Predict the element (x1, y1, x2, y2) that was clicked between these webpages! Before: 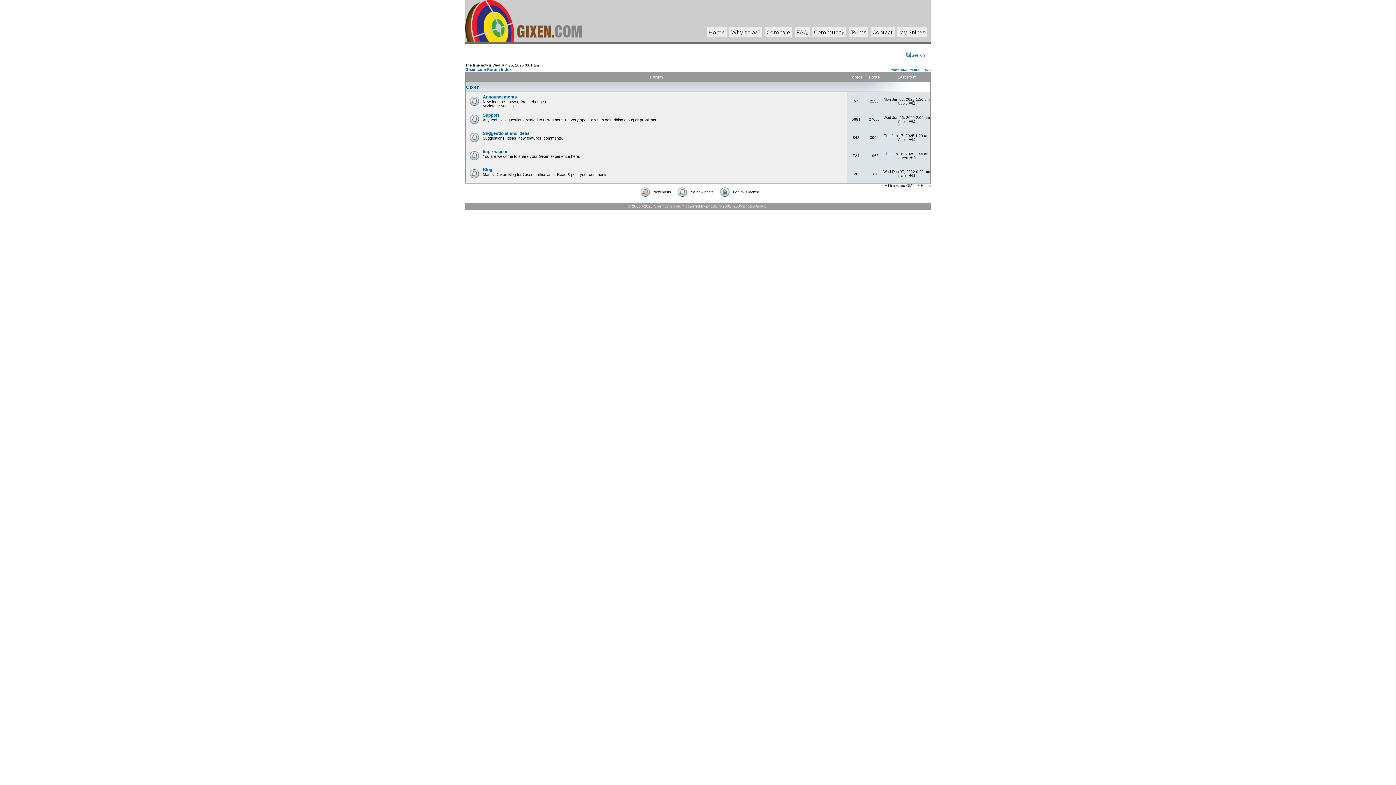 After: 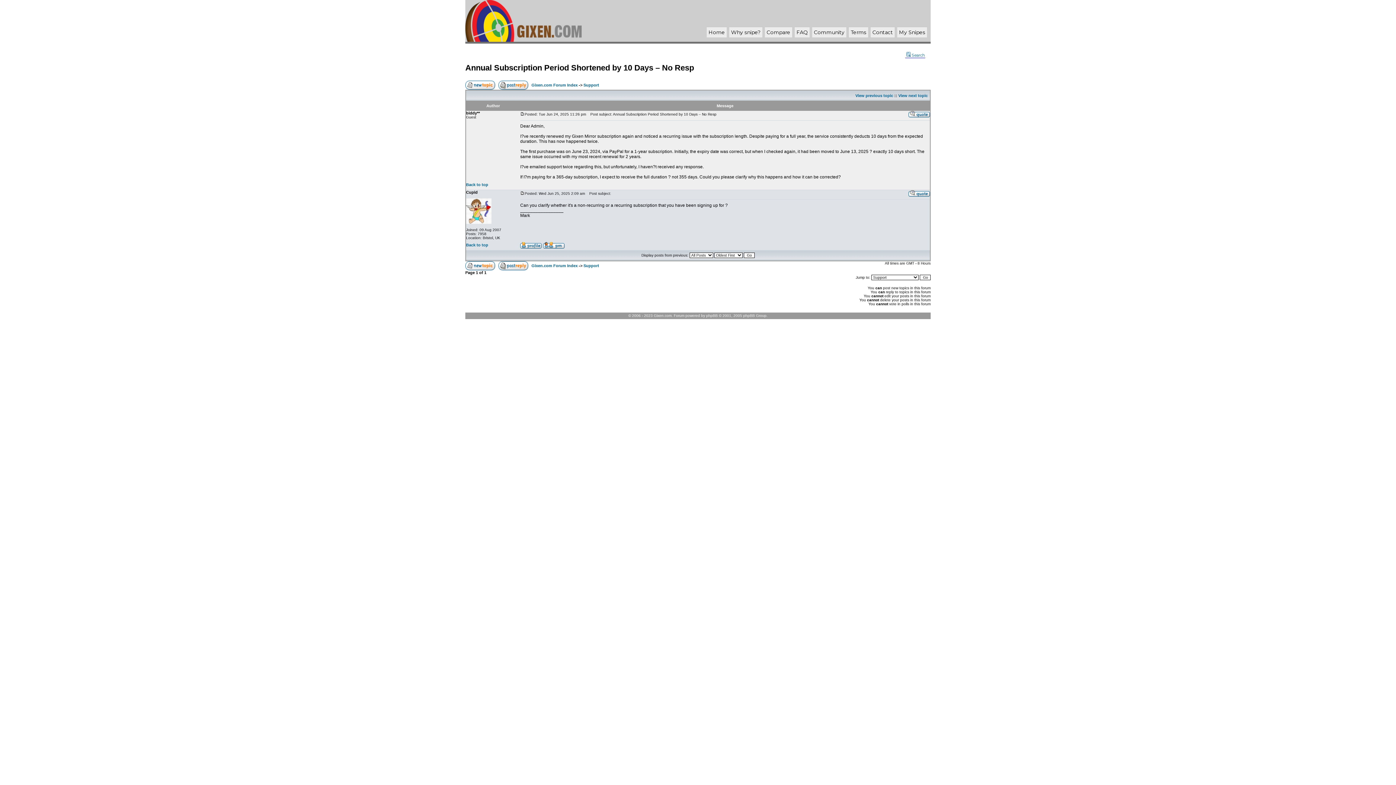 Action: bbox: (909, 119, 915, 123)